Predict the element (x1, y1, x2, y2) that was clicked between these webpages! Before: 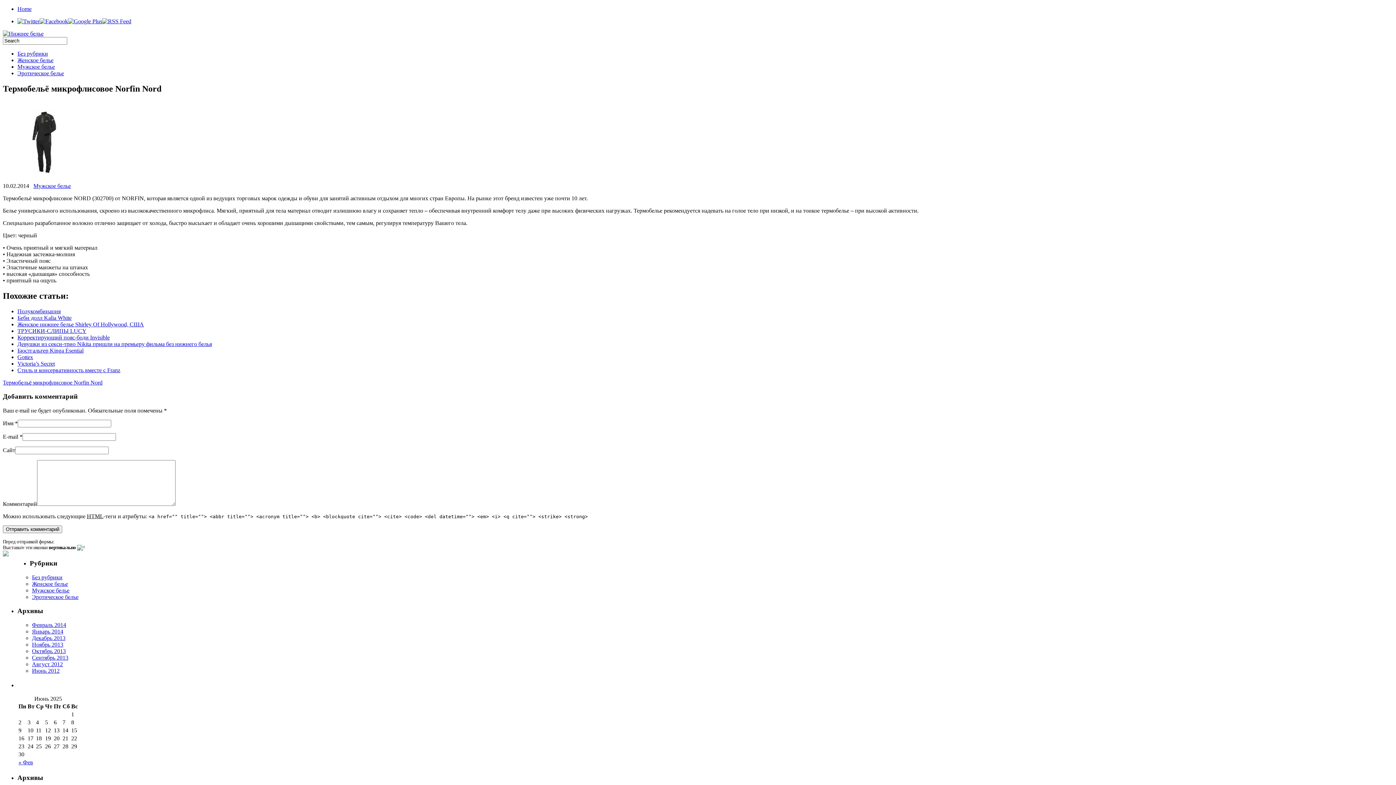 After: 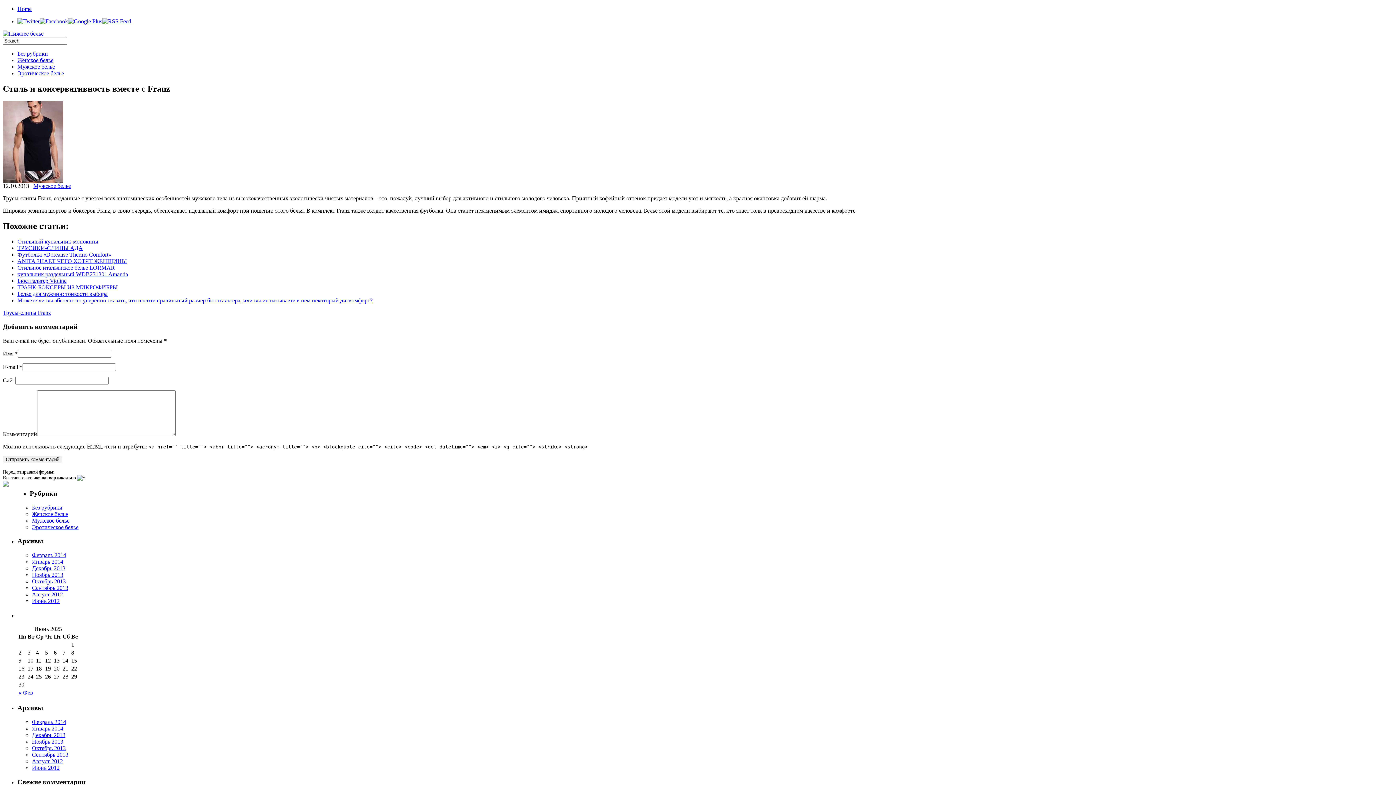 Action: bbox: (17, 367, 120, 373) label: Стиль и консервативность вместе с Franz